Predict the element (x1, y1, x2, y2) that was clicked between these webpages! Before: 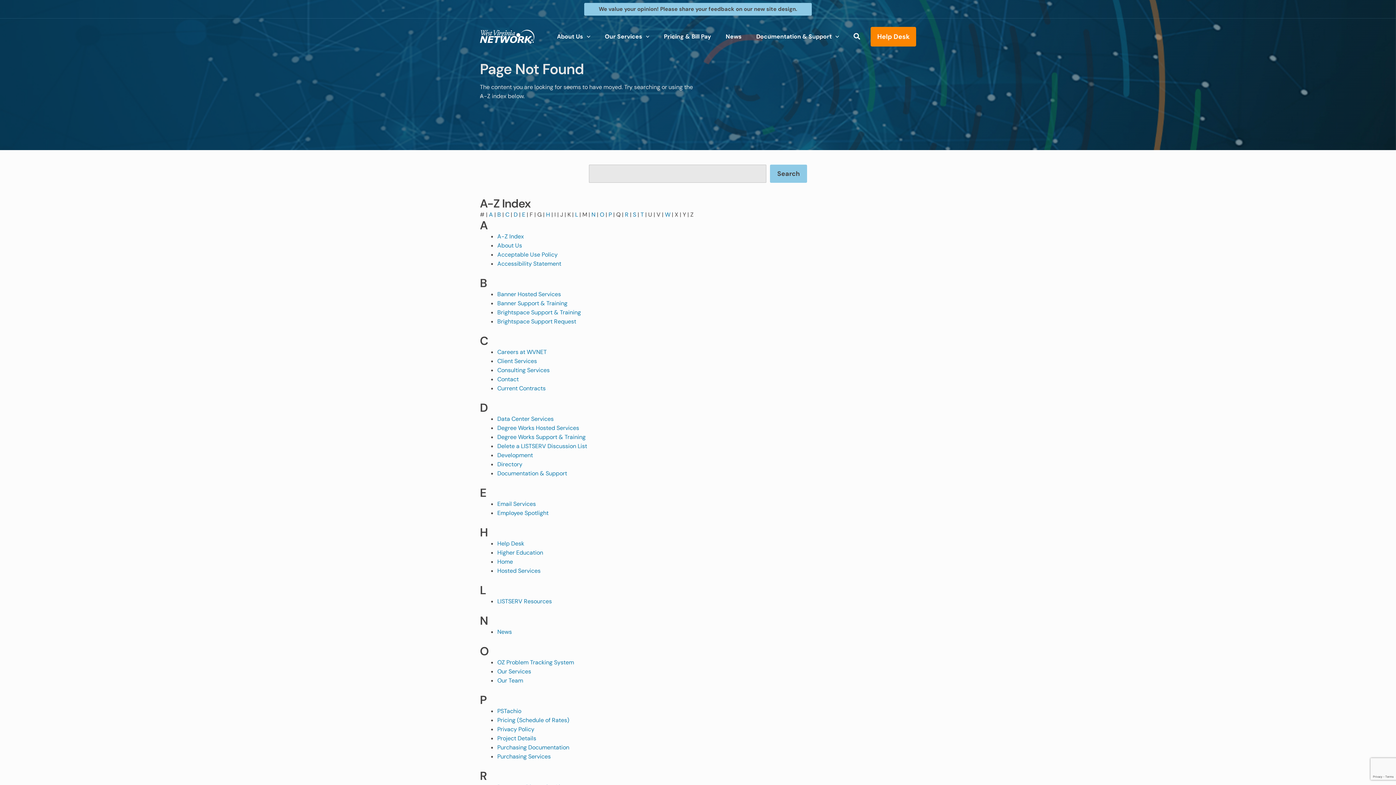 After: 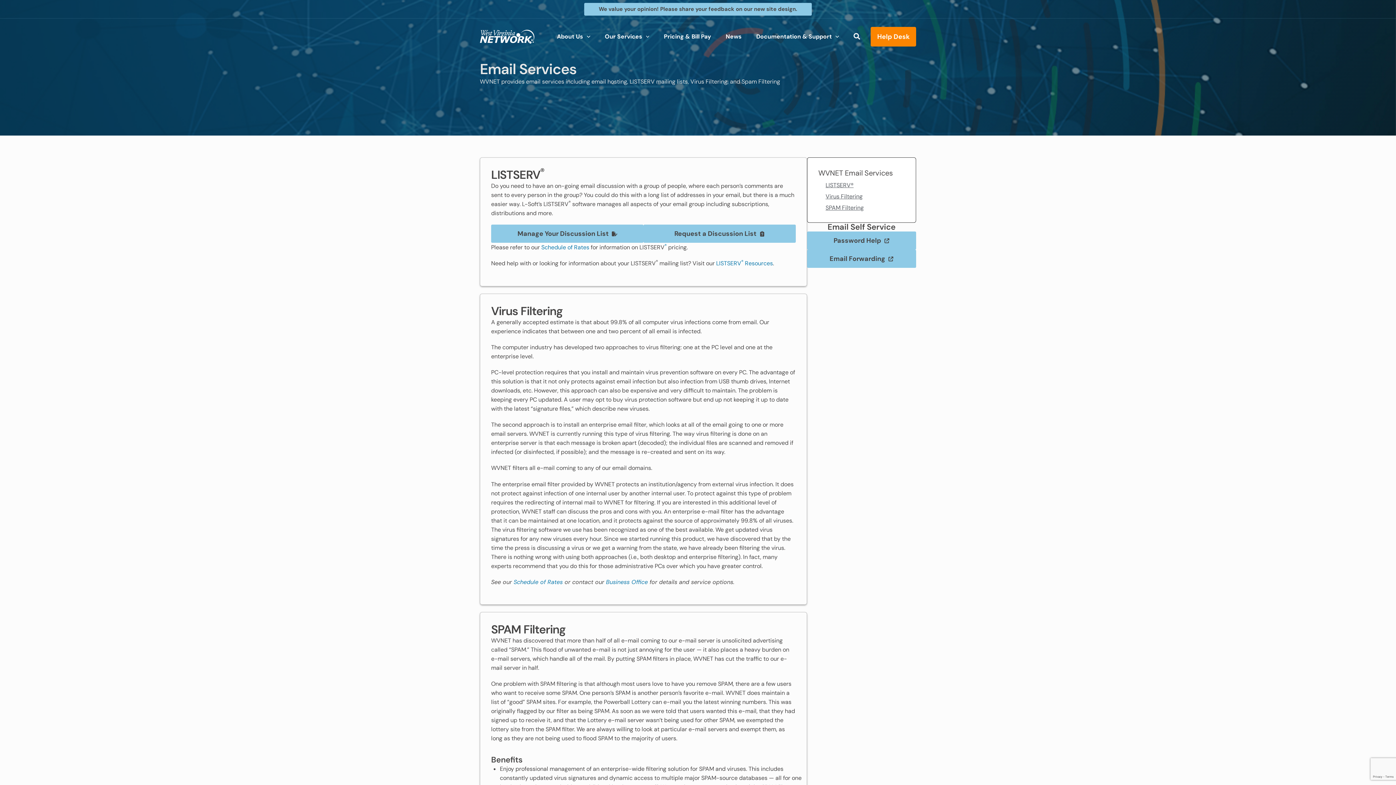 Action: label: Email Services bbox: (497, 500, 536, 508)